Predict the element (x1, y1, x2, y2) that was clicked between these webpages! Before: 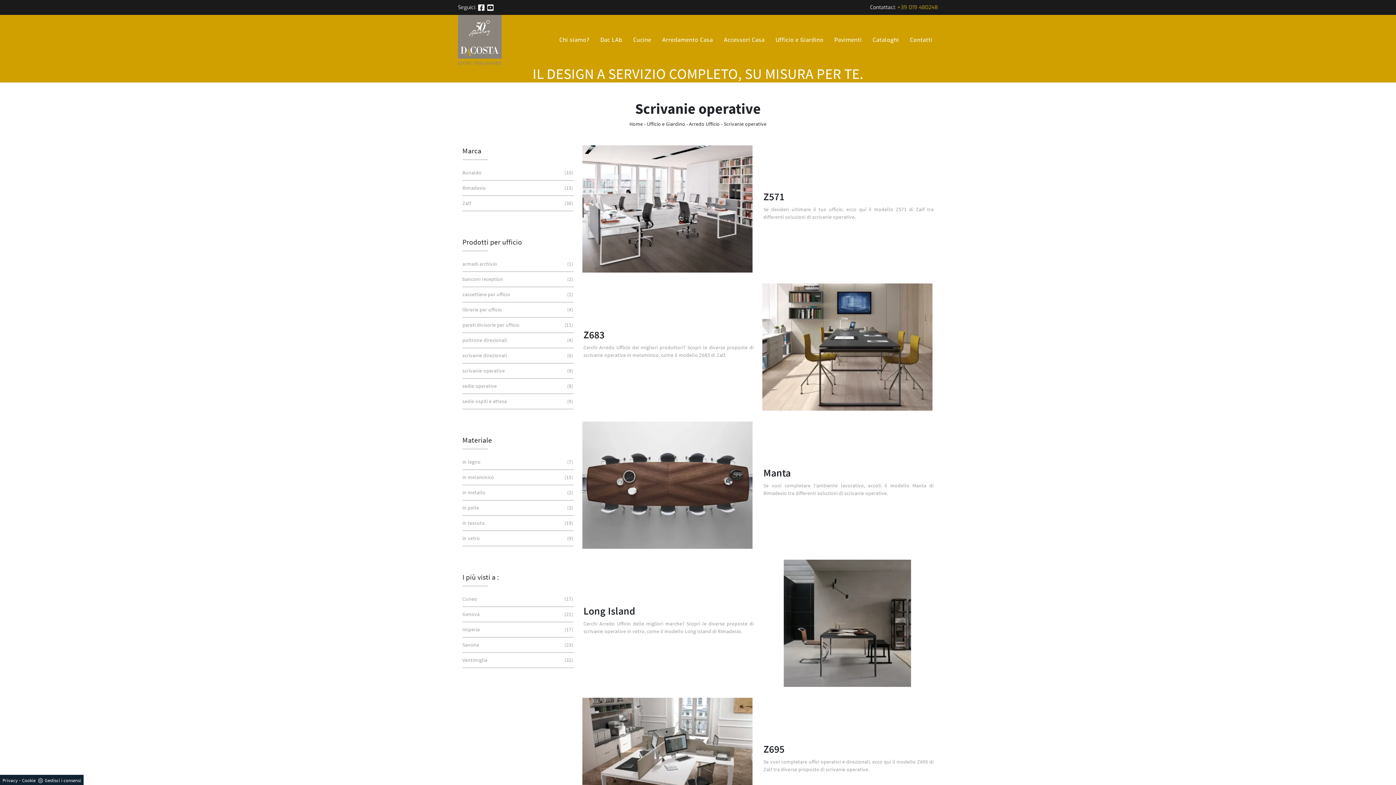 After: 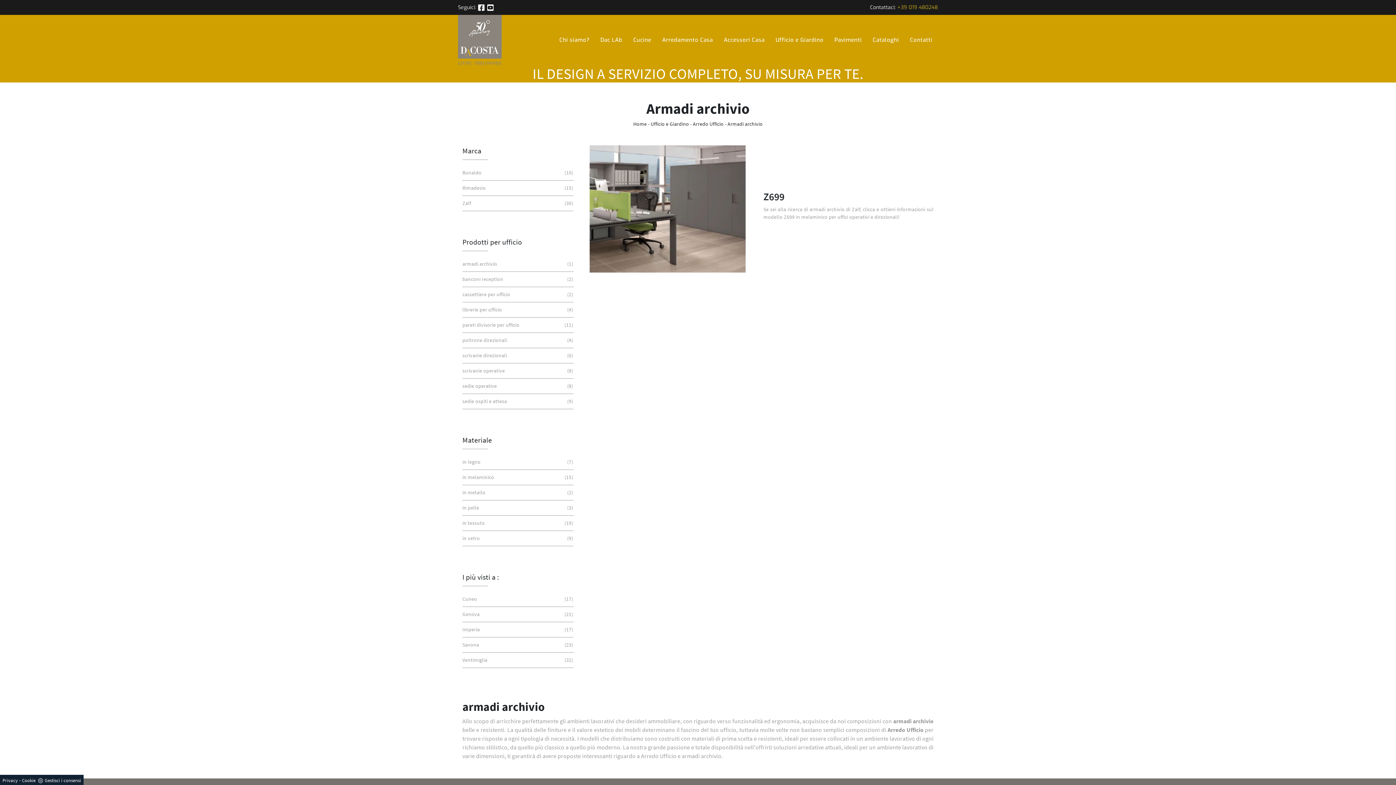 Action: bbox: (462, 260, 571, 267) label: armadi archivio
1